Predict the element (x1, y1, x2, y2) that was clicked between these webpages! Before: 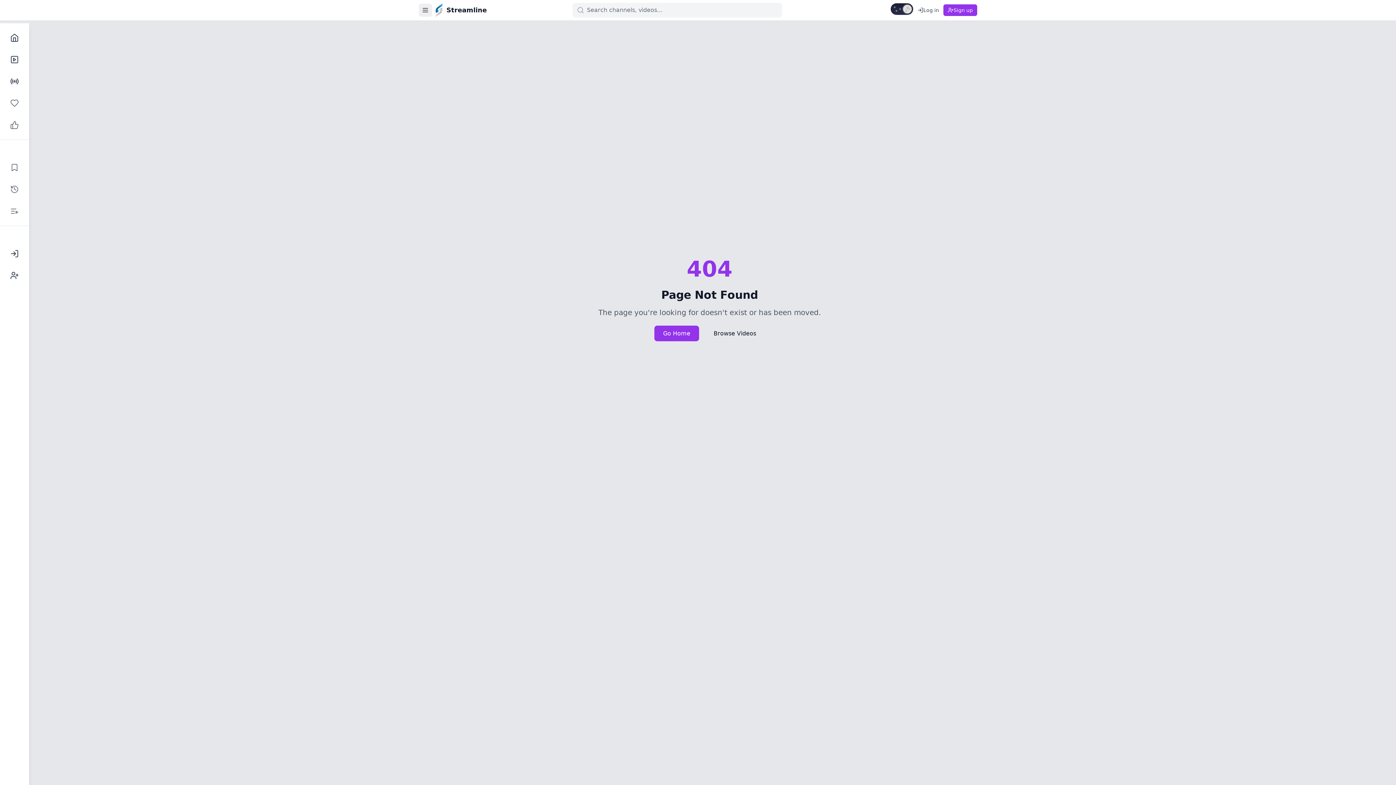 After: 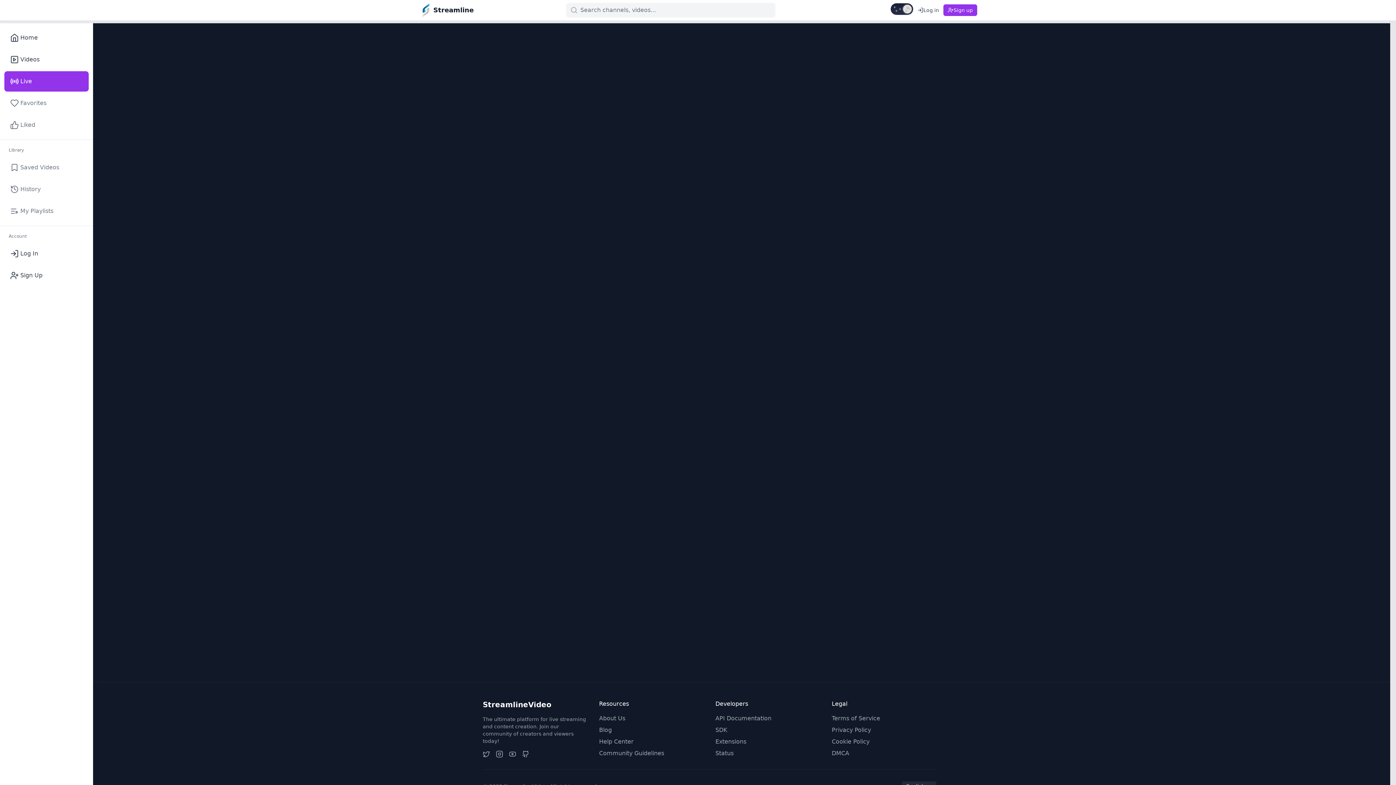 Action: bbox: (4, 71, 24, 91) label: Live